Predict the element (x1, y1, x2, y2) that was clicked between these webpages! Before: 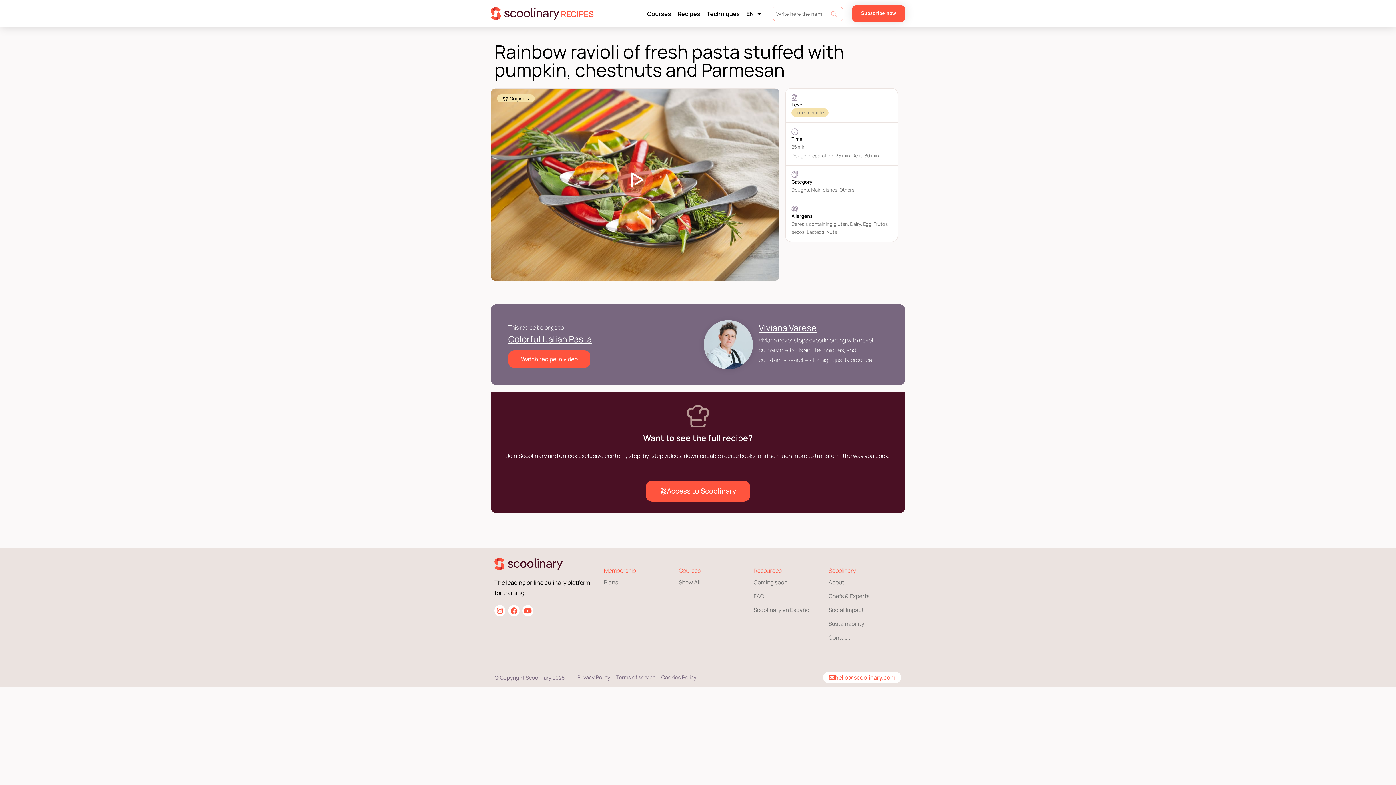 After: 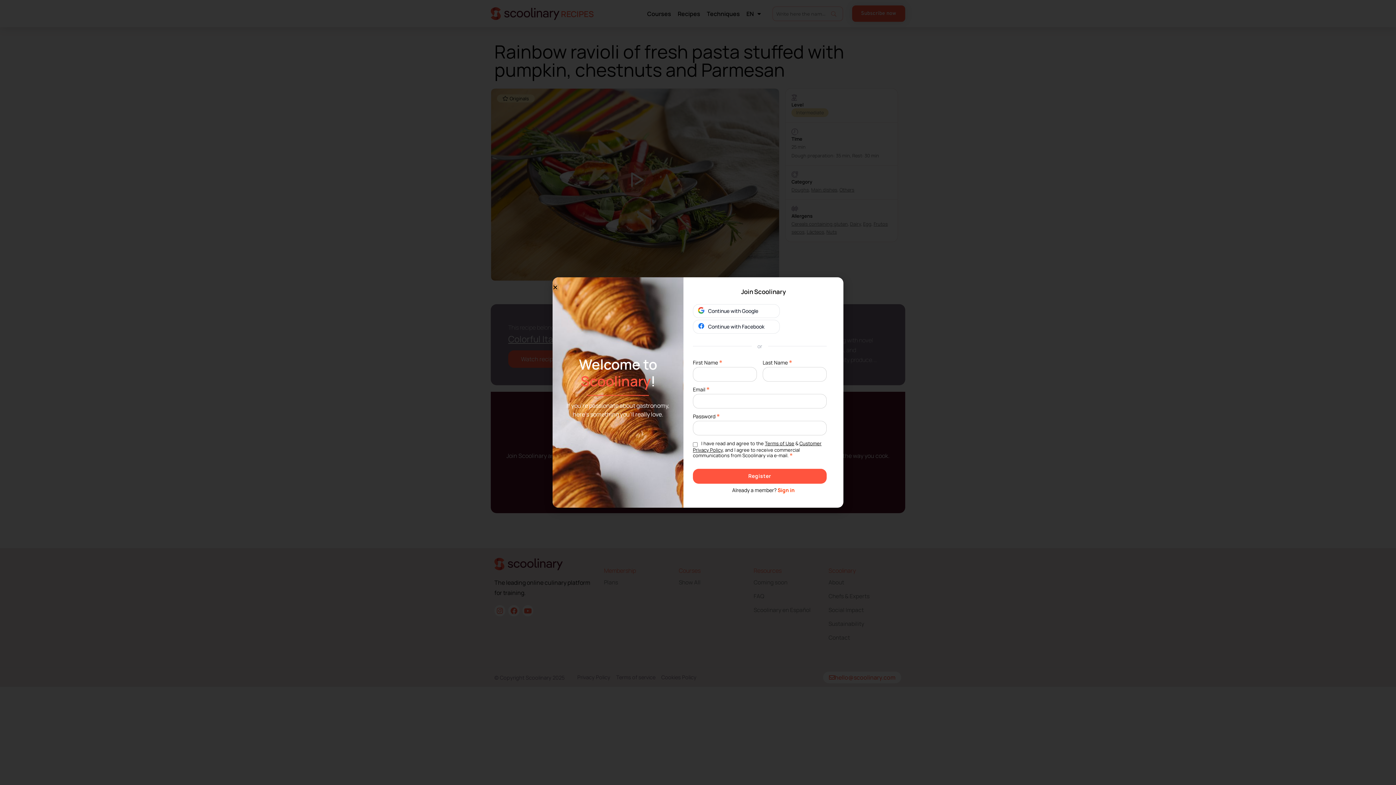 Action: bbox: (852, 5, 905, 21) label: Subscribe now